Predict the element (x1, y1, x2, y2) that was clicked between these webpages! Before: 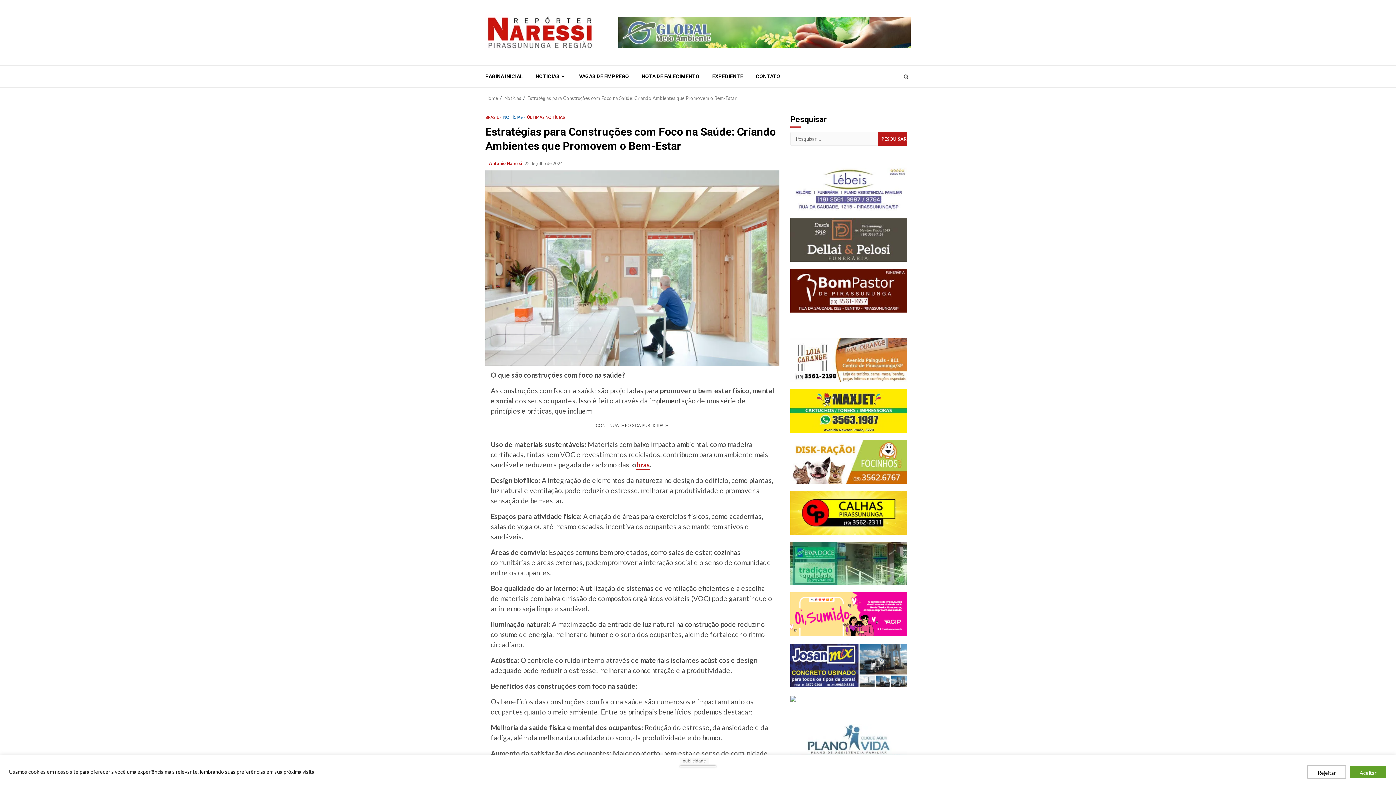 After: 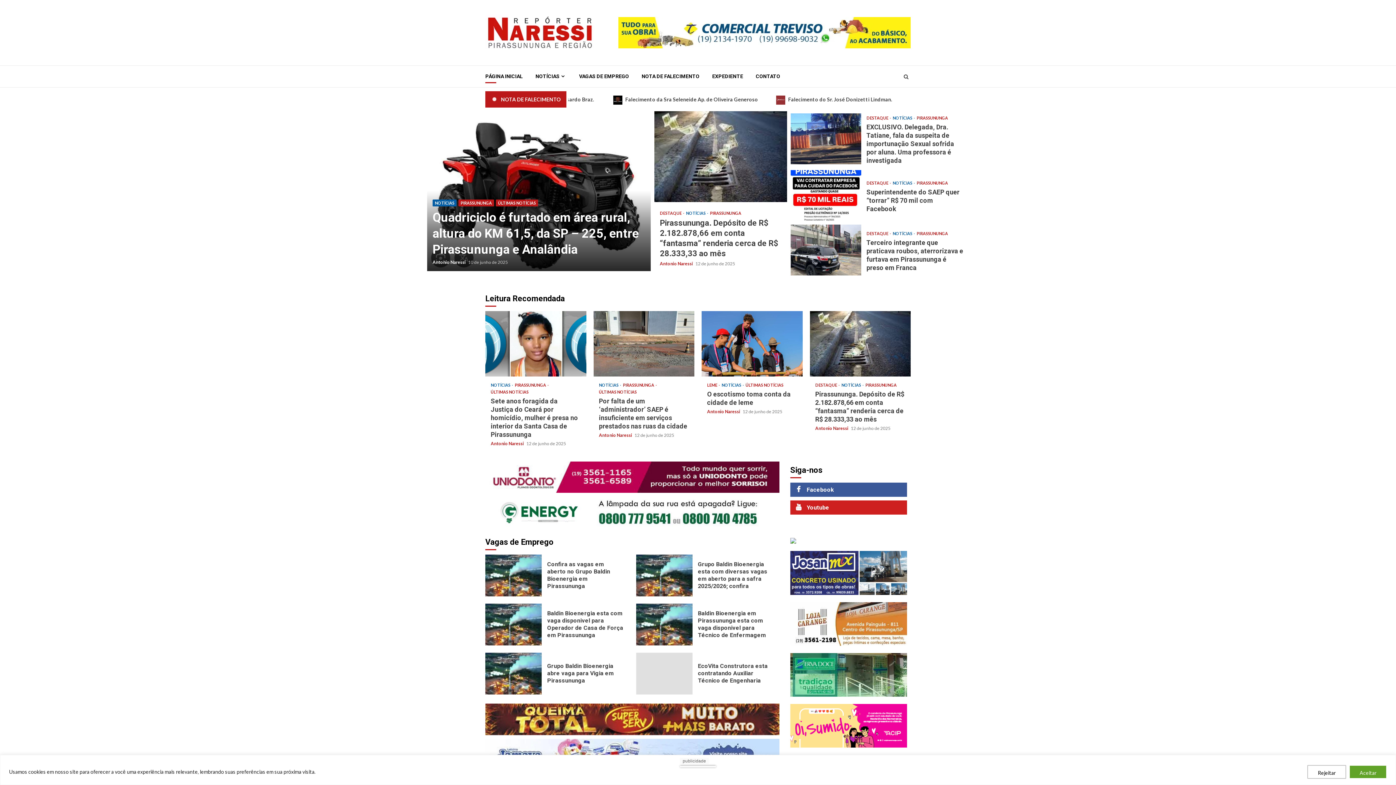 Action: bbox: (485, 73, 522, 80) label: PÁGINA INICIAL